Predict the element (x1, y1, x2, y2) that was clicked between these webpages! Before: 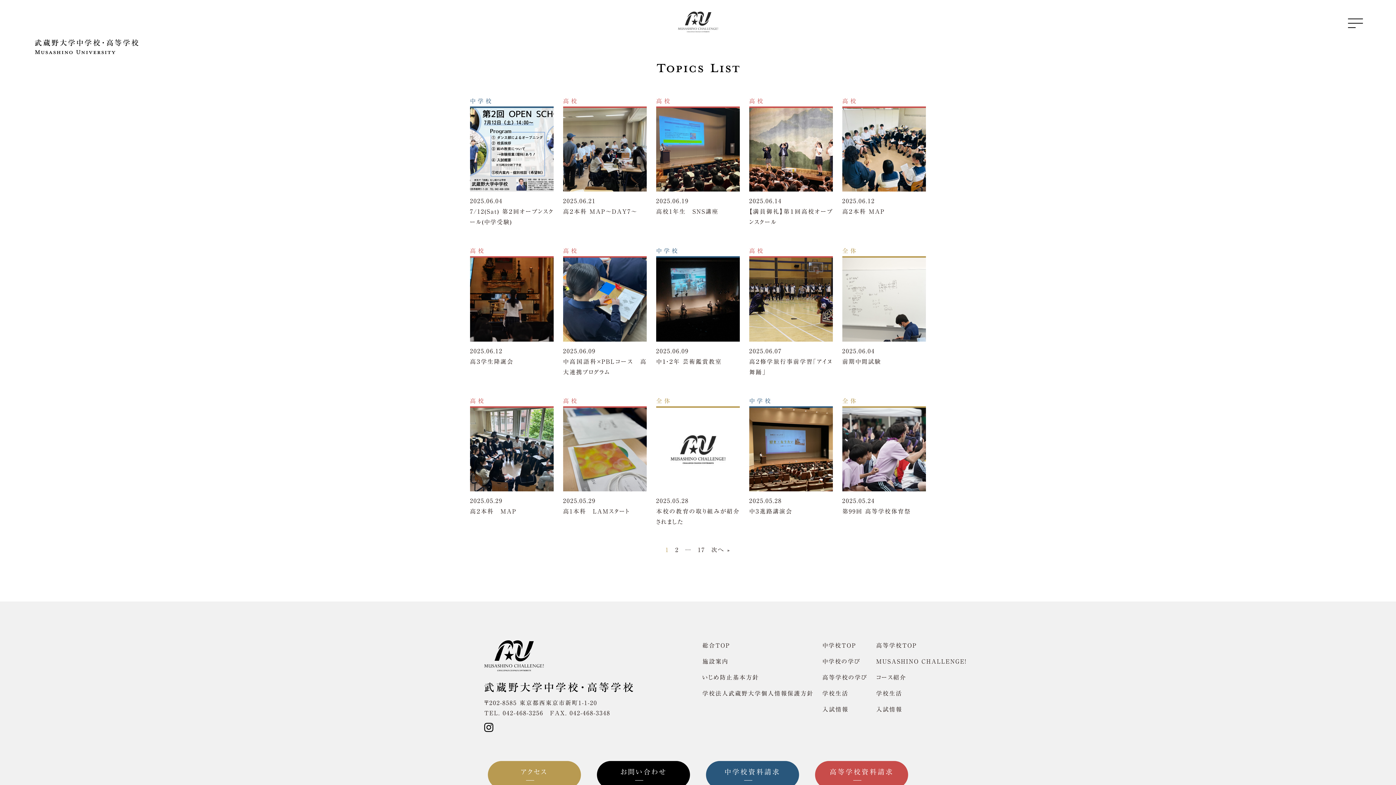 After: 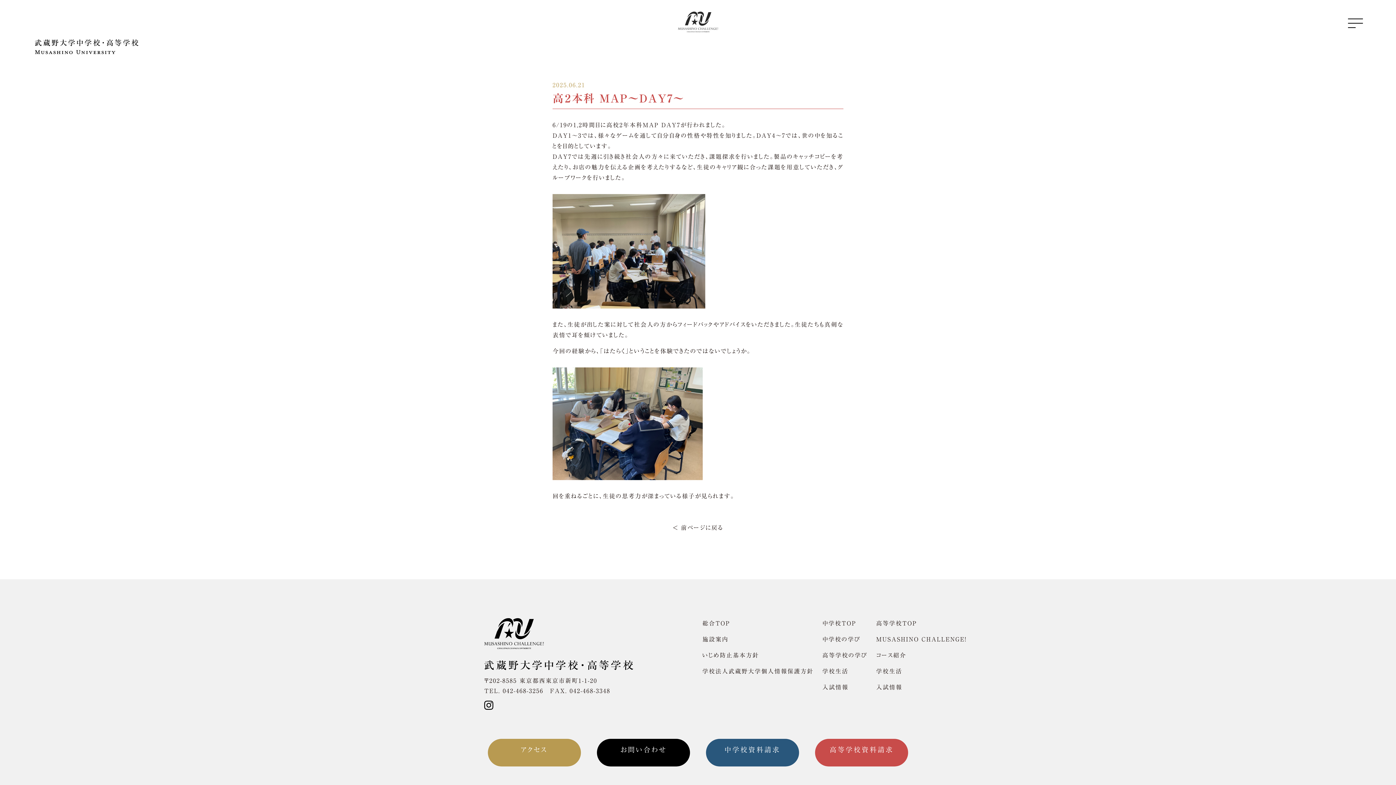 Action: label: 高校

2025.06.21

高２本科 MAP〜DAY7〜 bbox: (563, 96, 646, 217)